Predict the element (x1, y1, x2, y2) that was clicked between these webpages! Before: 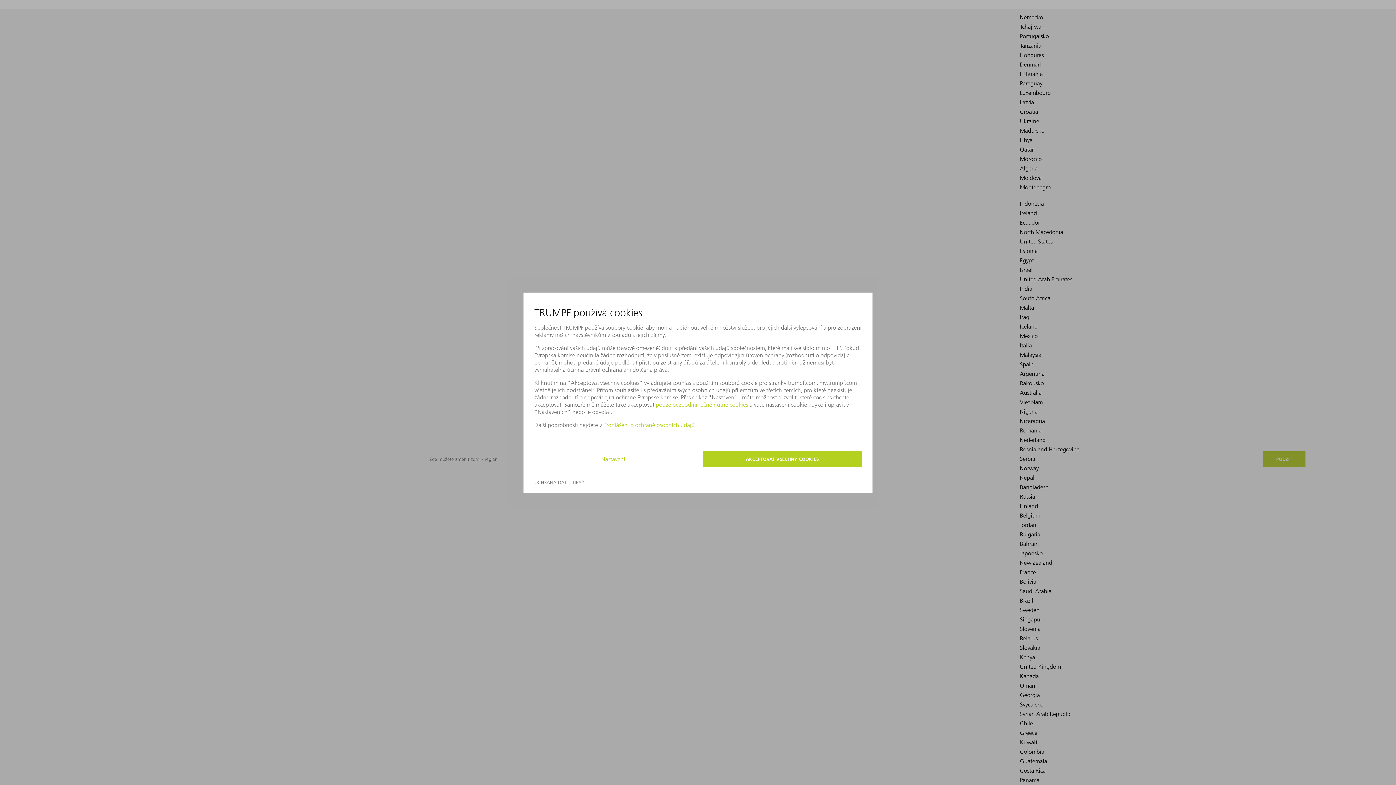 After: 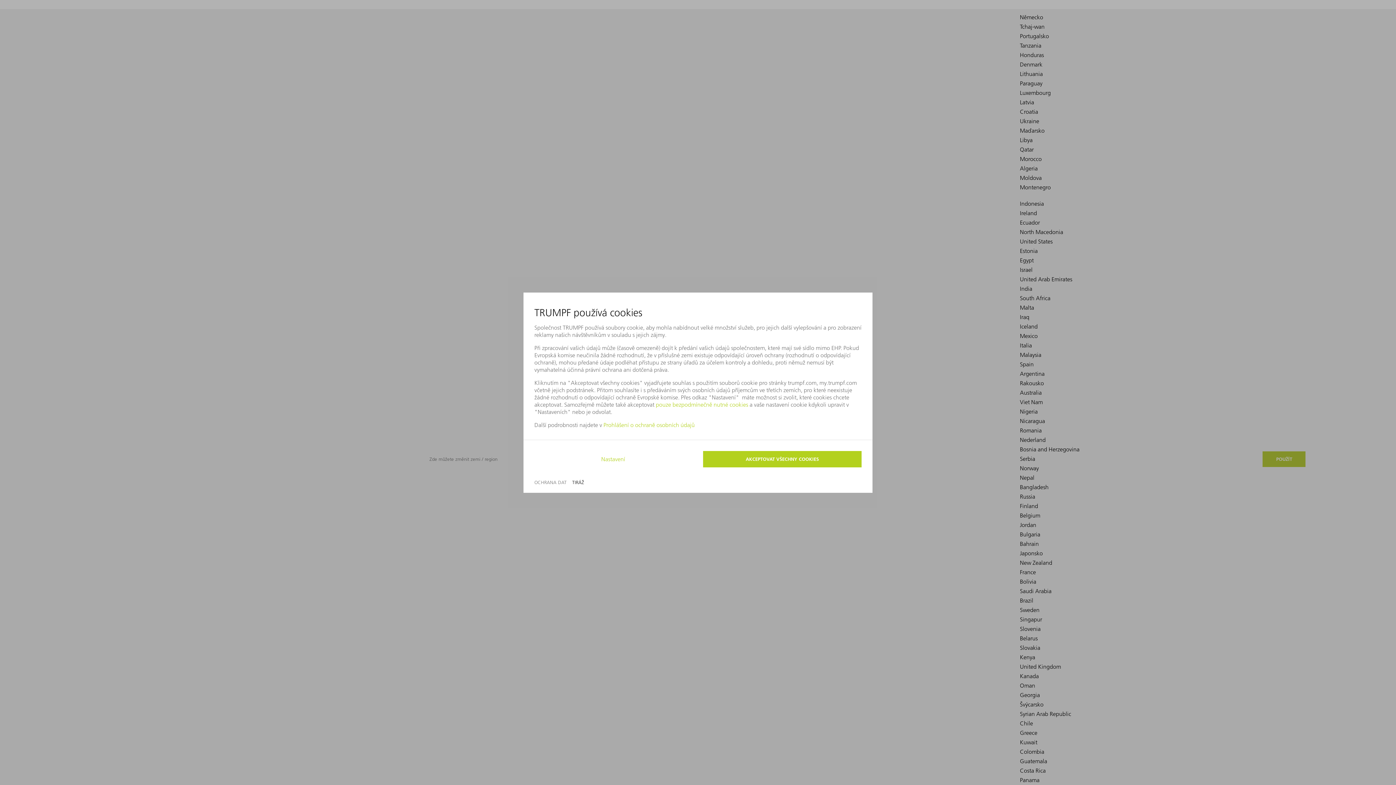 Action: label: TIRÁŽ bbox: (572, 479, 584, 485)